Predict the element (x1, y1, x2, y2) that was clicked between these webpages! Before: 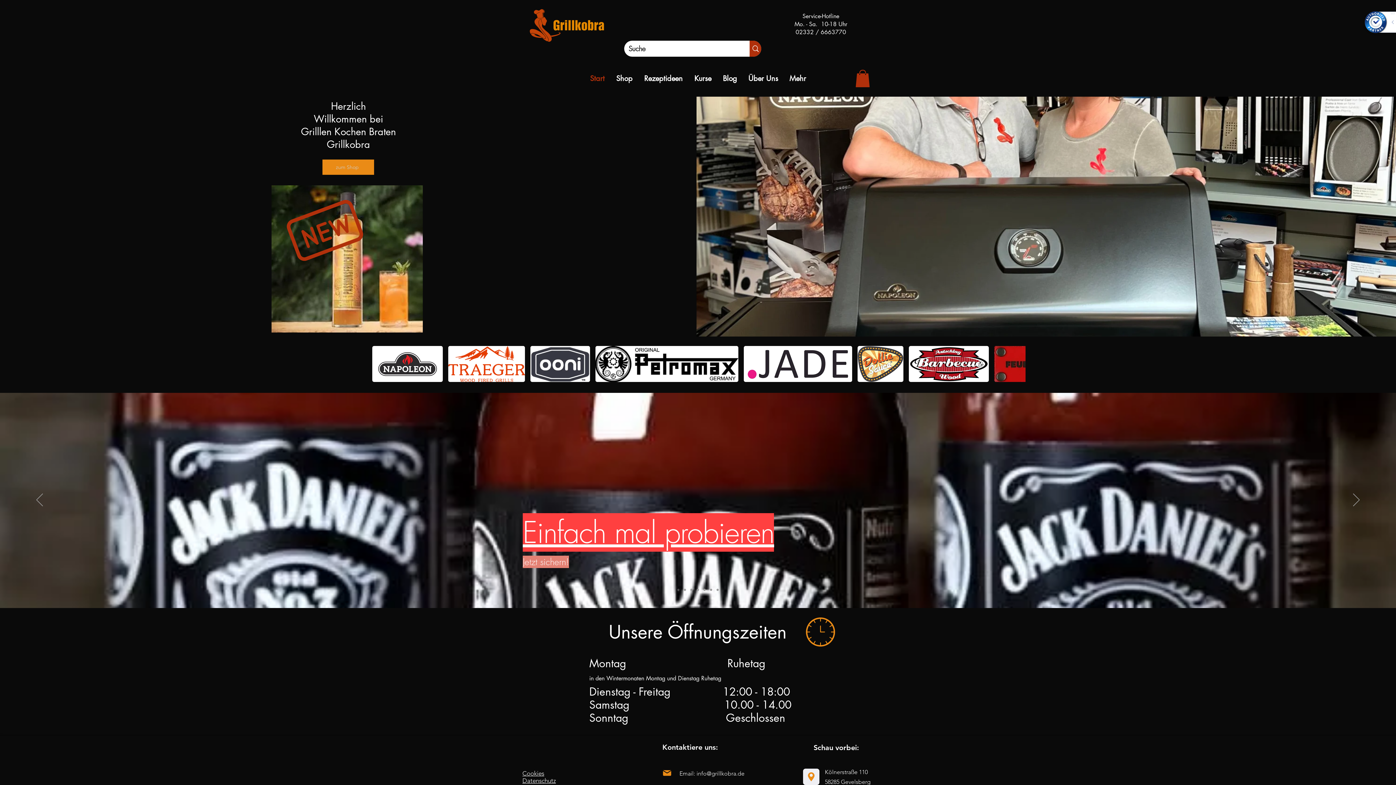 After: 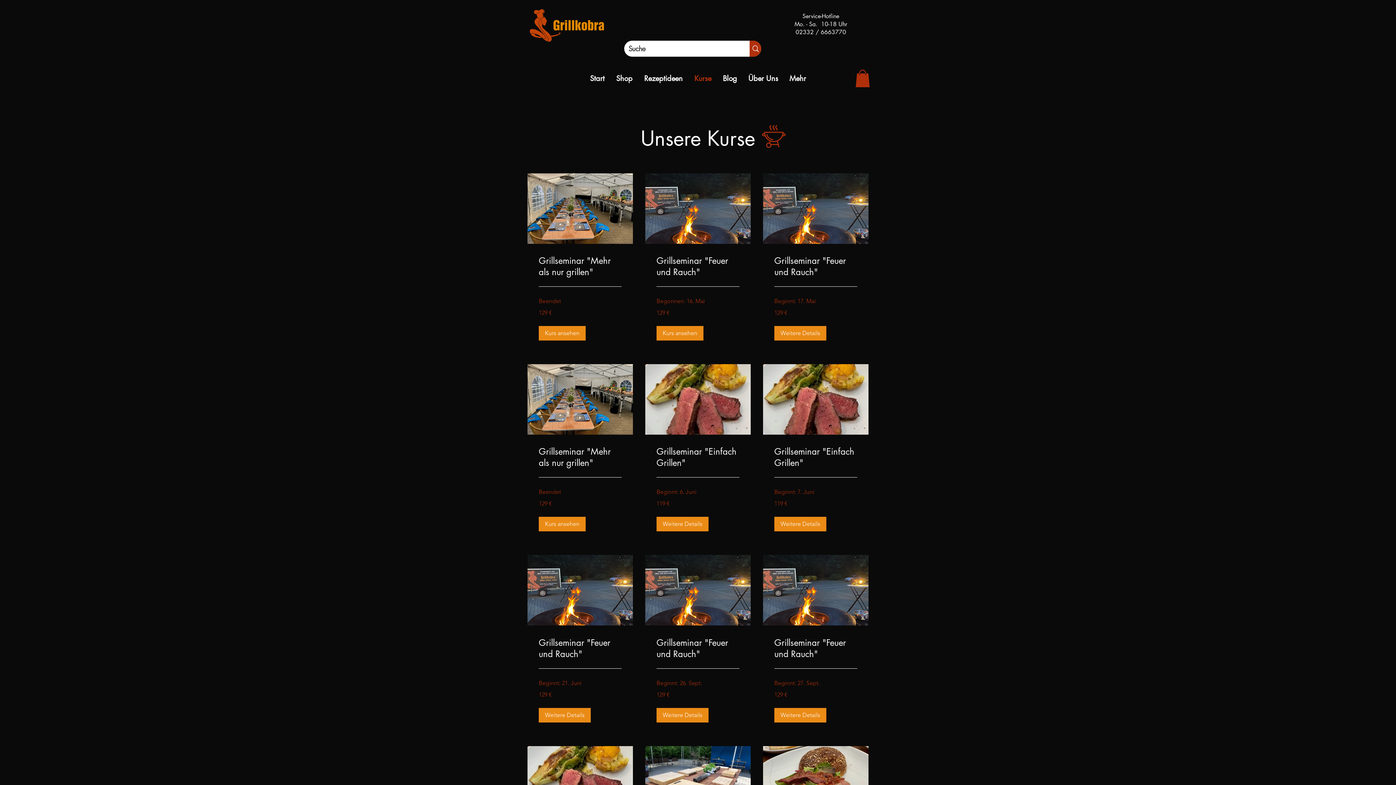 Action: label: Kurse bbox: (688, 71, 717, 85)